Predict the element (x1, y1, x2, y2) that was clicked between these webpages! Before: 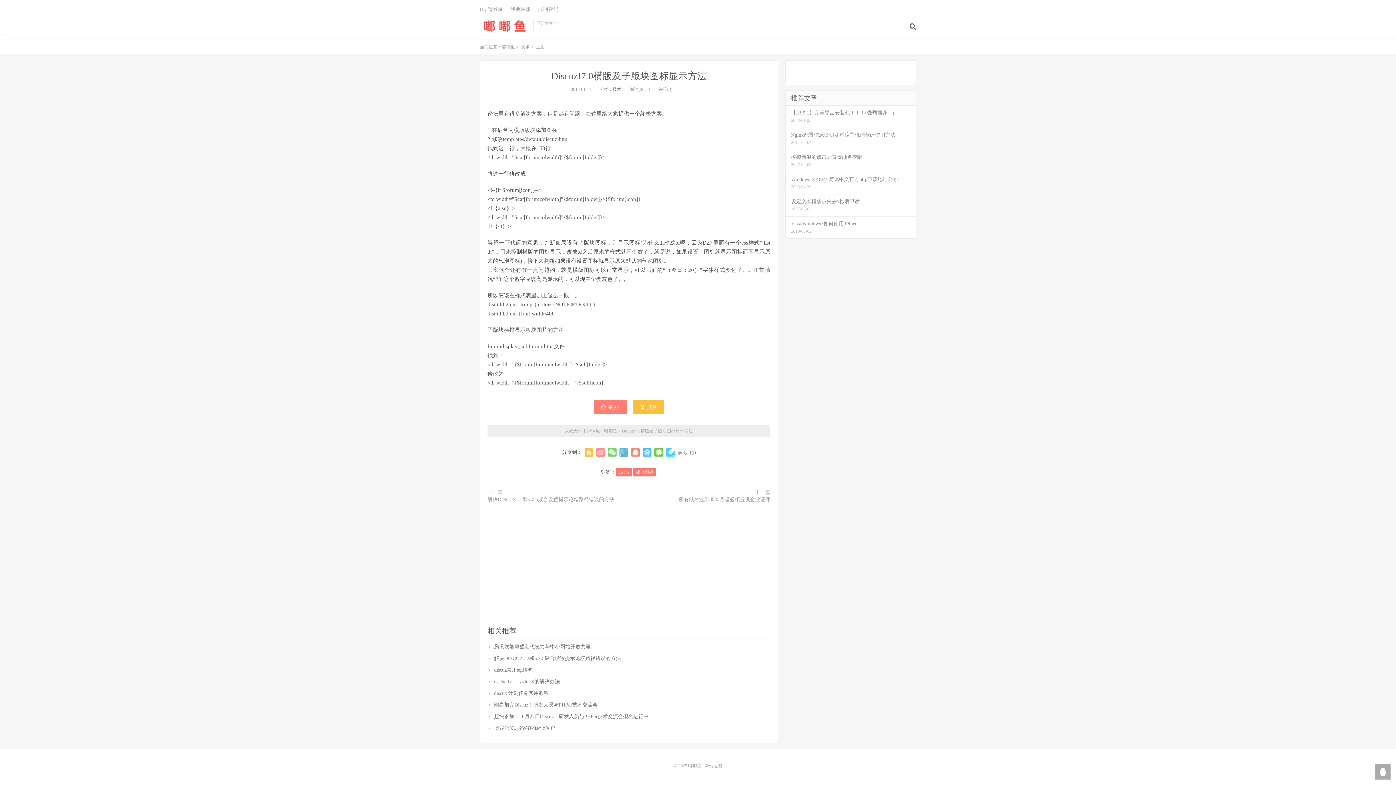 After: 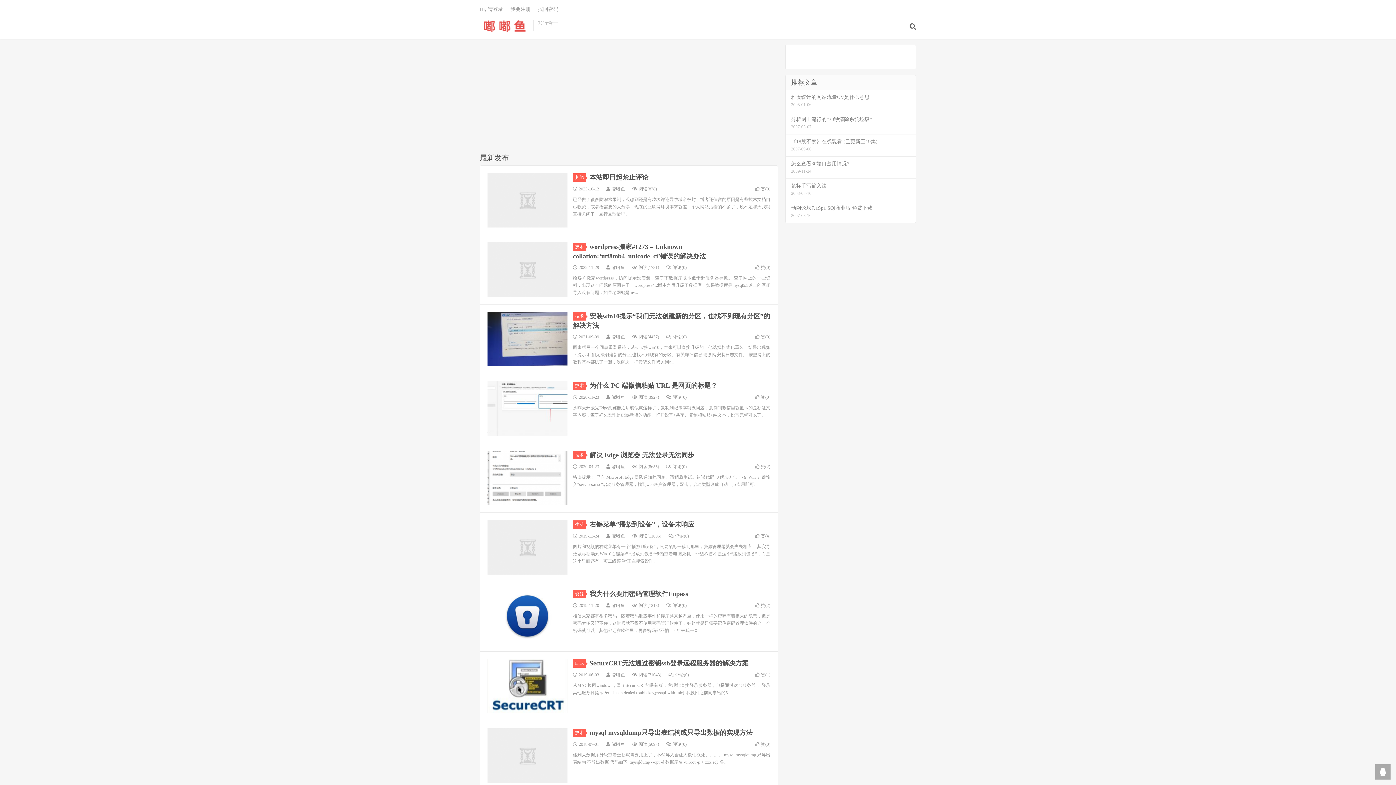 Action: bbox: (604, 428, 617, 433) label: 嘟嘟鱼